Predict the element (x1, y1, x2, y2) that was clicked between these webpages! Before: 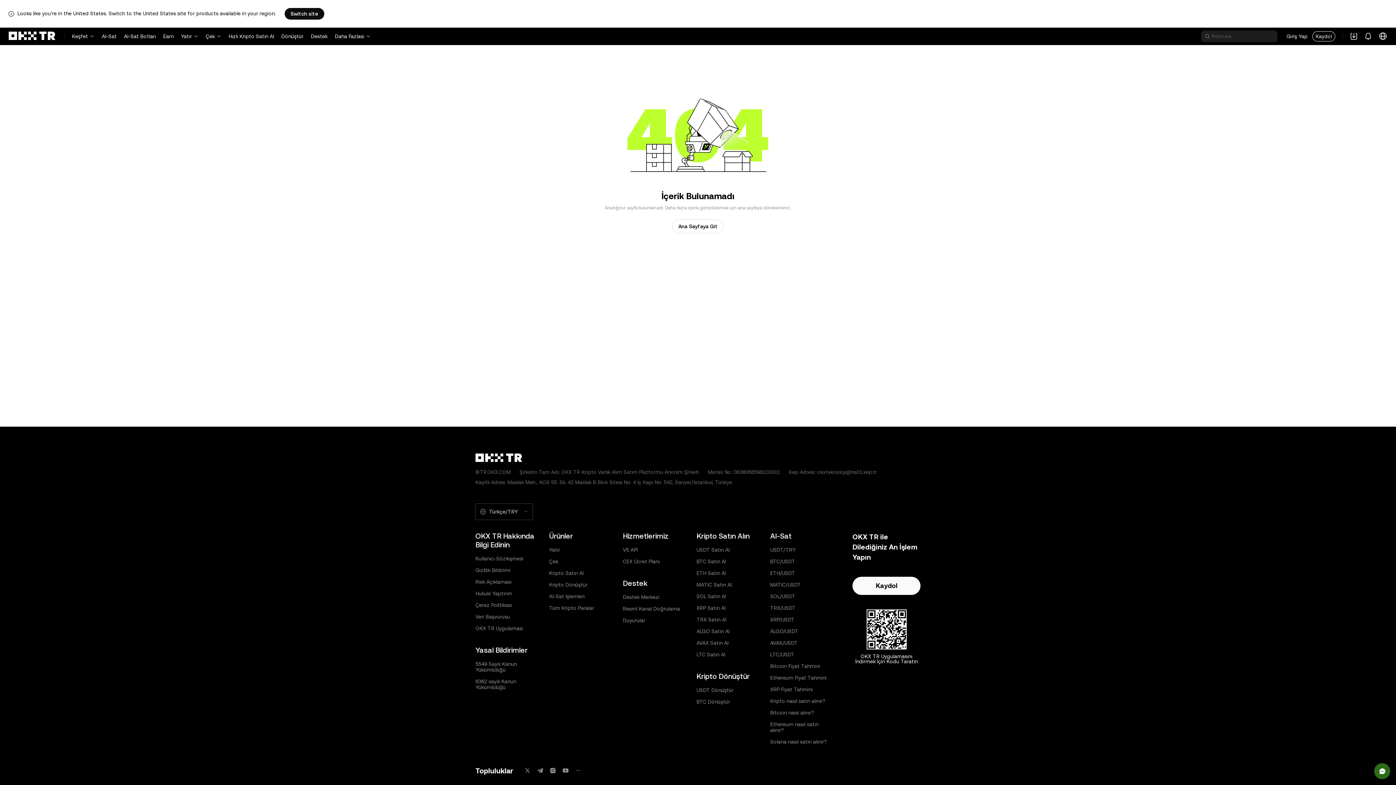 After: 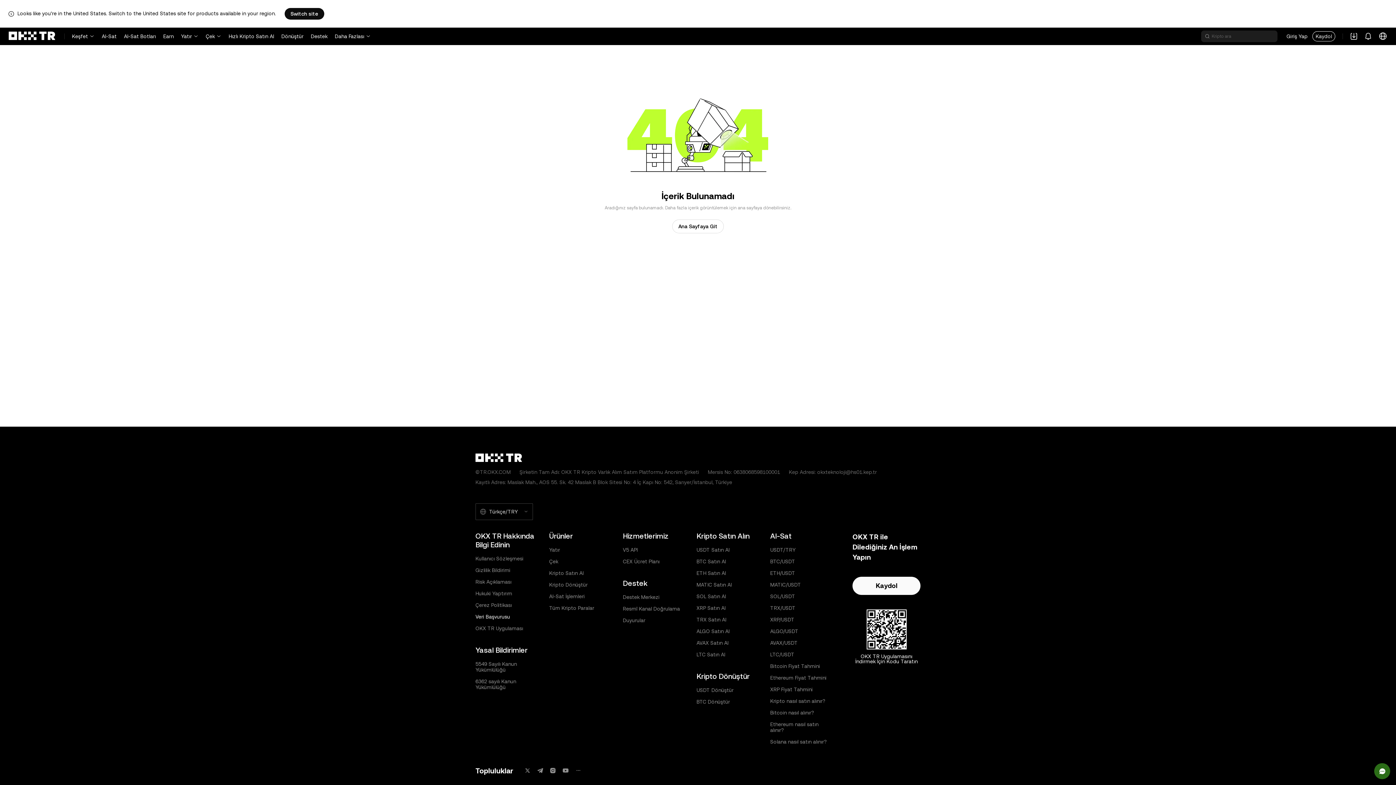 Action: label: Veri Başvurusu bbox: (475, 614, 510, 620)